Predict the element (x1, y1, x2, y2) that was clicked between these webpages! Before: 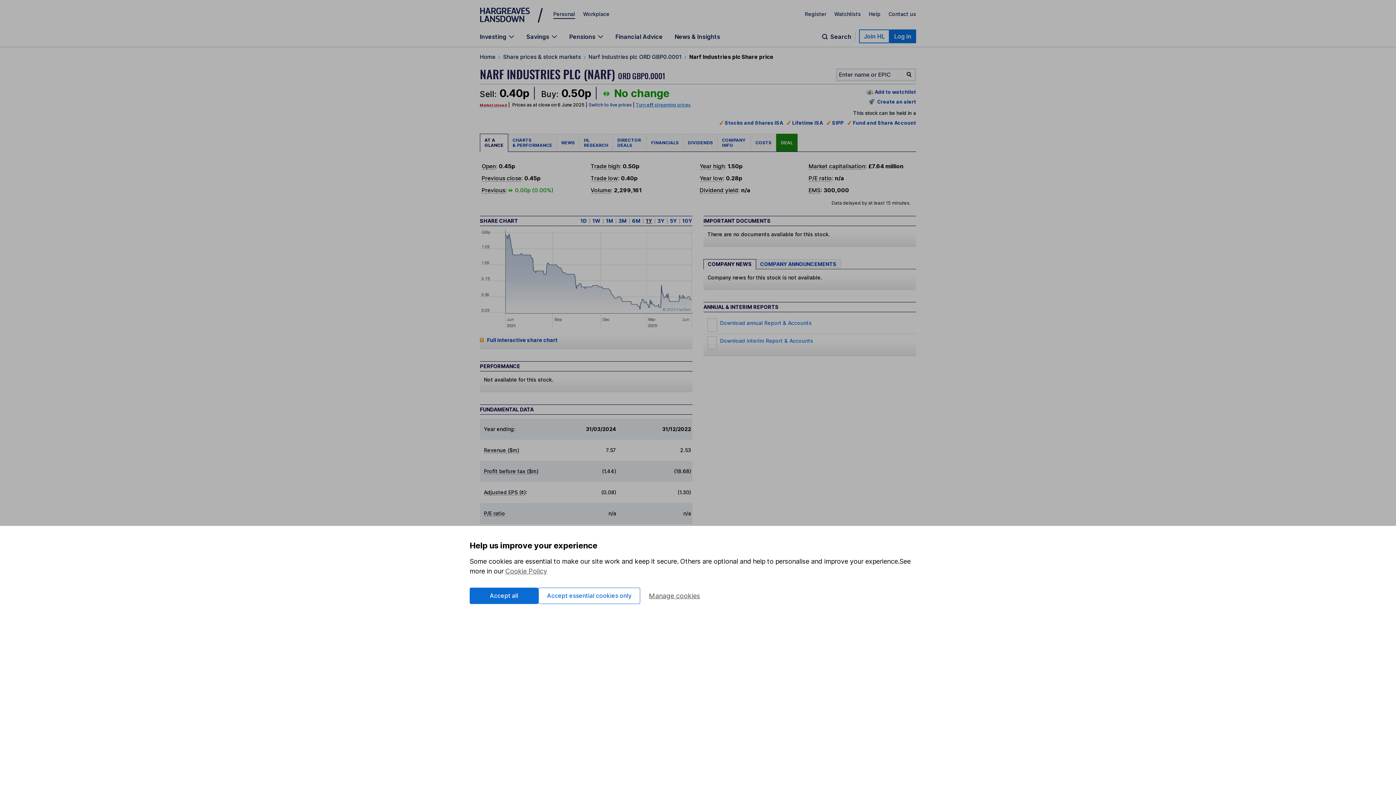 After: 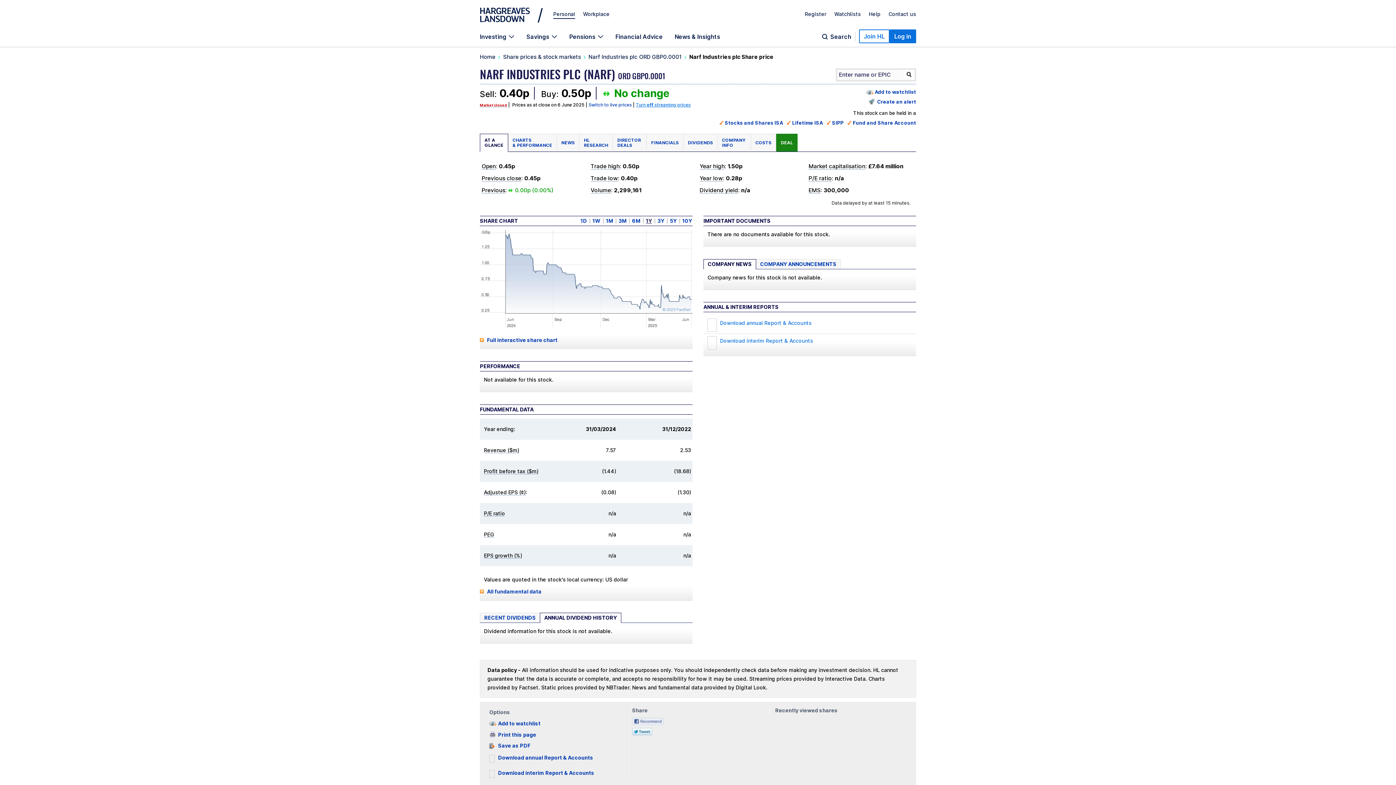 Action: bbox: (538, 588, 640, 604) label: Accept essential cookies only